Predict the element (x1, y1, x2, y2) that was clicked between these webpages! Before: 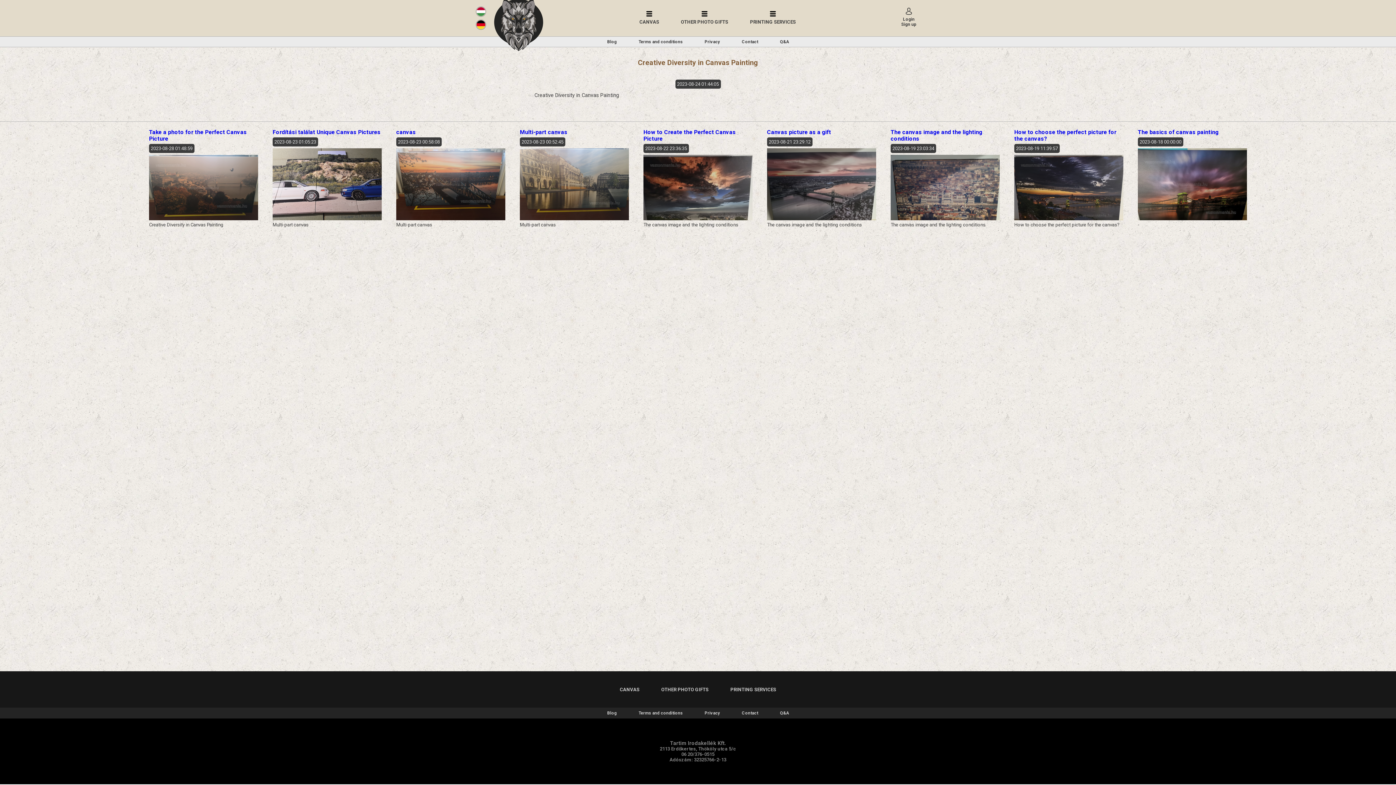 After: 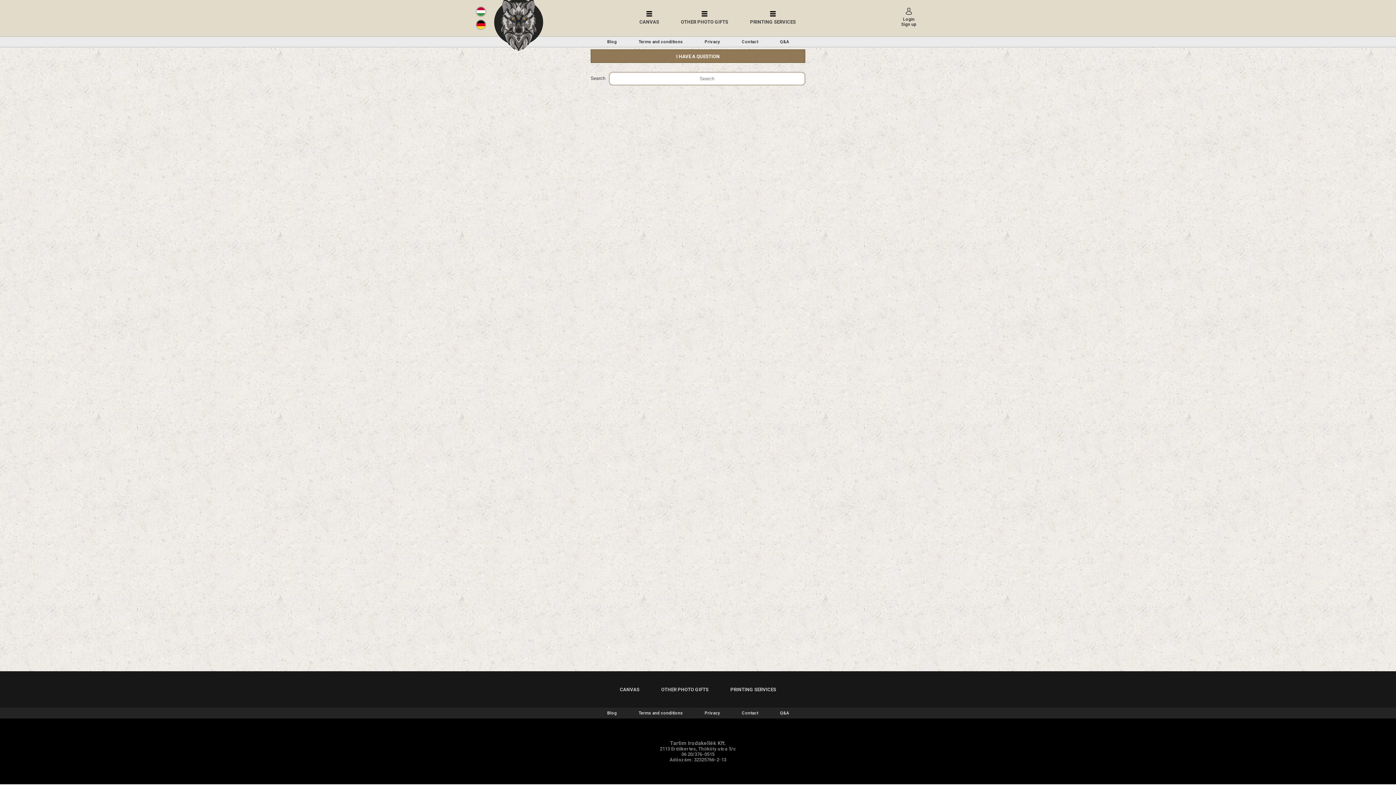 Action: bbox: (769, 36, 799, 46) label: Q&A